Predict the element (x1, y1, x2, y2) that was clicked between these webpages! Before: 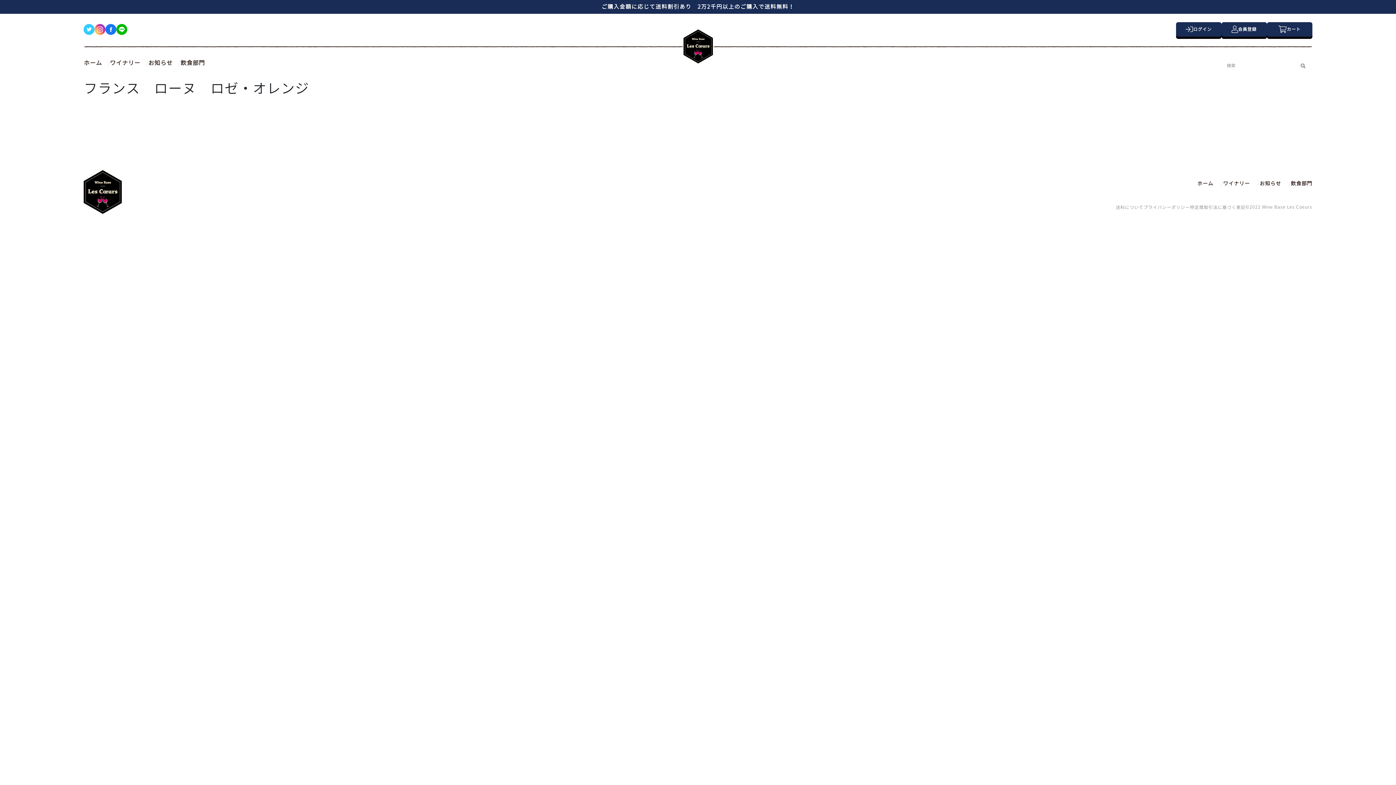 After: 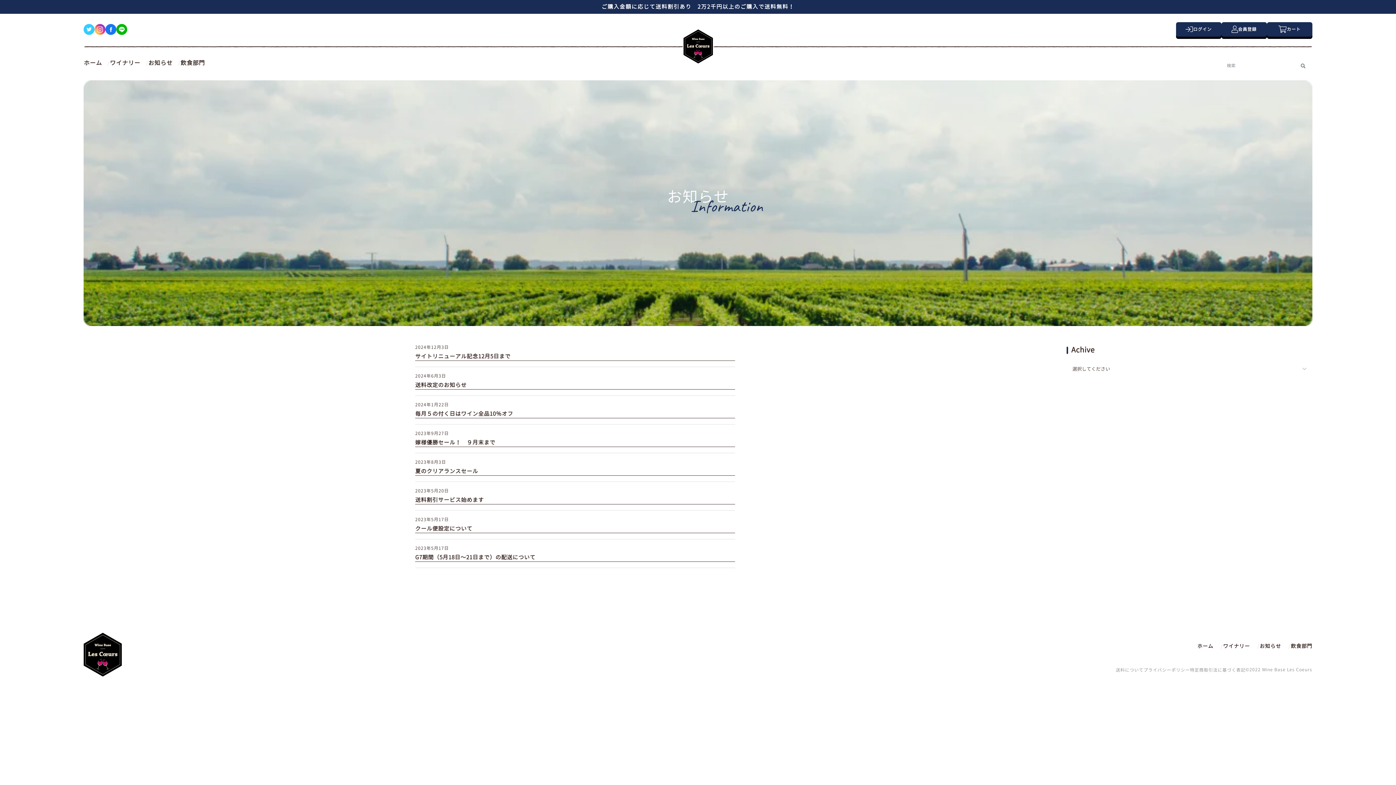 Action: label: お知らせ bbox: (148, 58, 172, 67)